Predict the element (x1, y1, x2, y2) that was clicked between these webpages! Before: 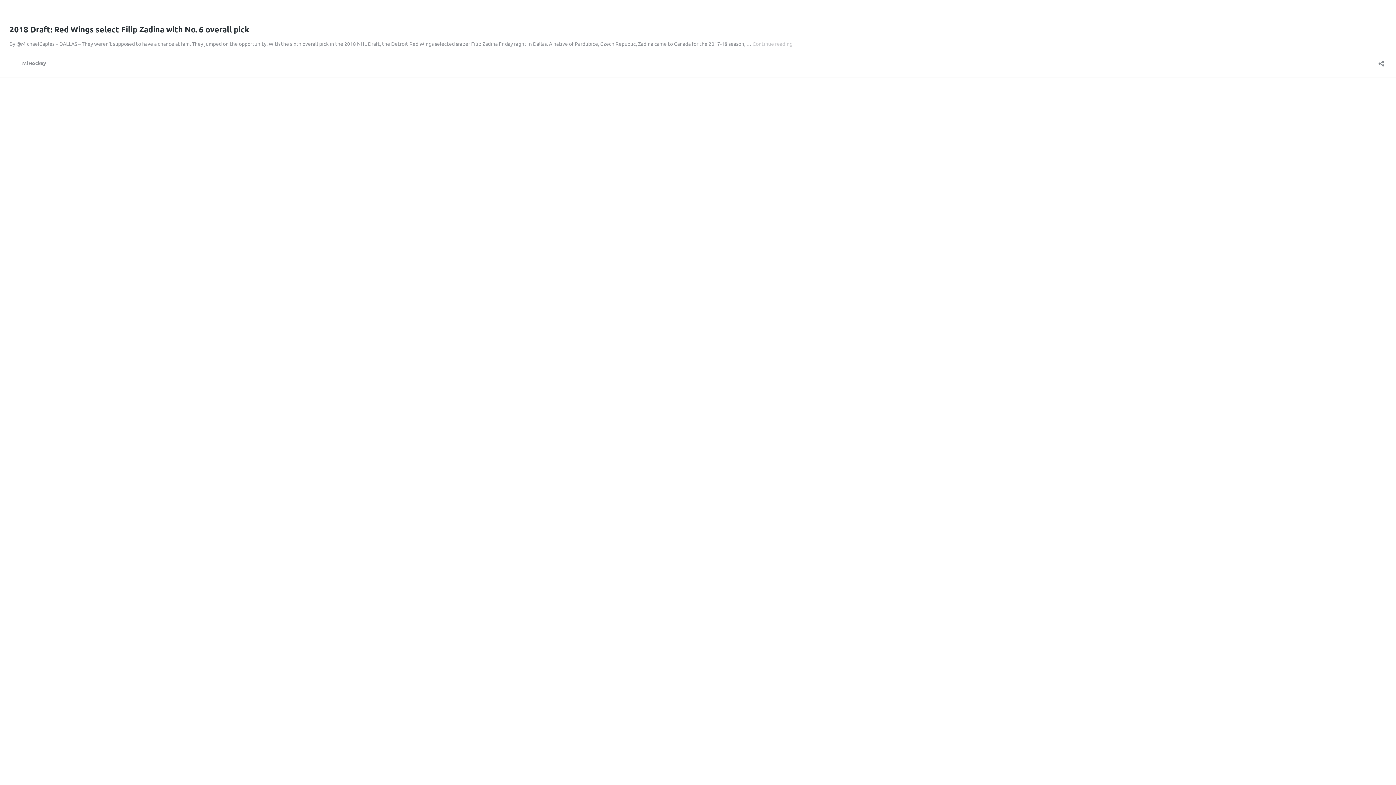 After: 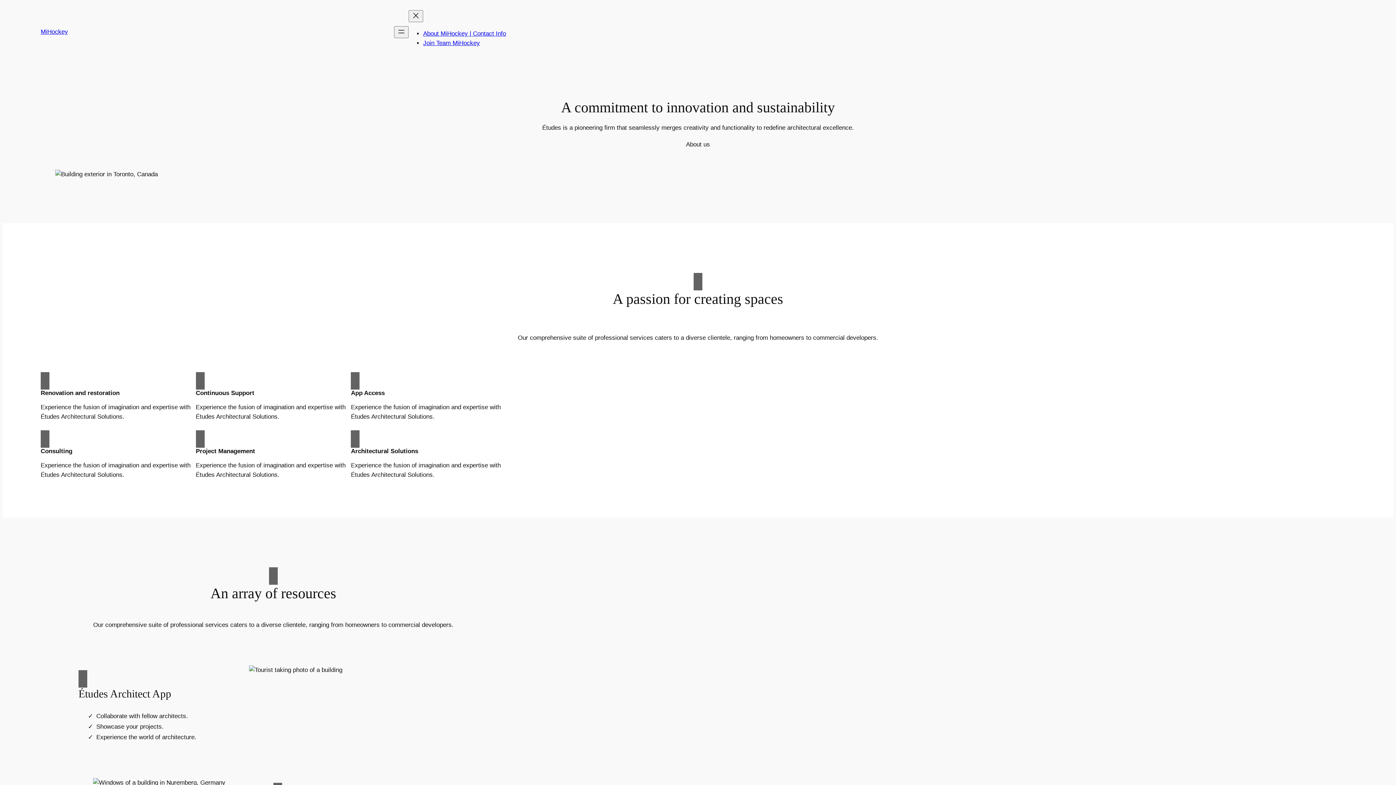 Action: label: MiHockey bbox: (9, 58, 46, 67)